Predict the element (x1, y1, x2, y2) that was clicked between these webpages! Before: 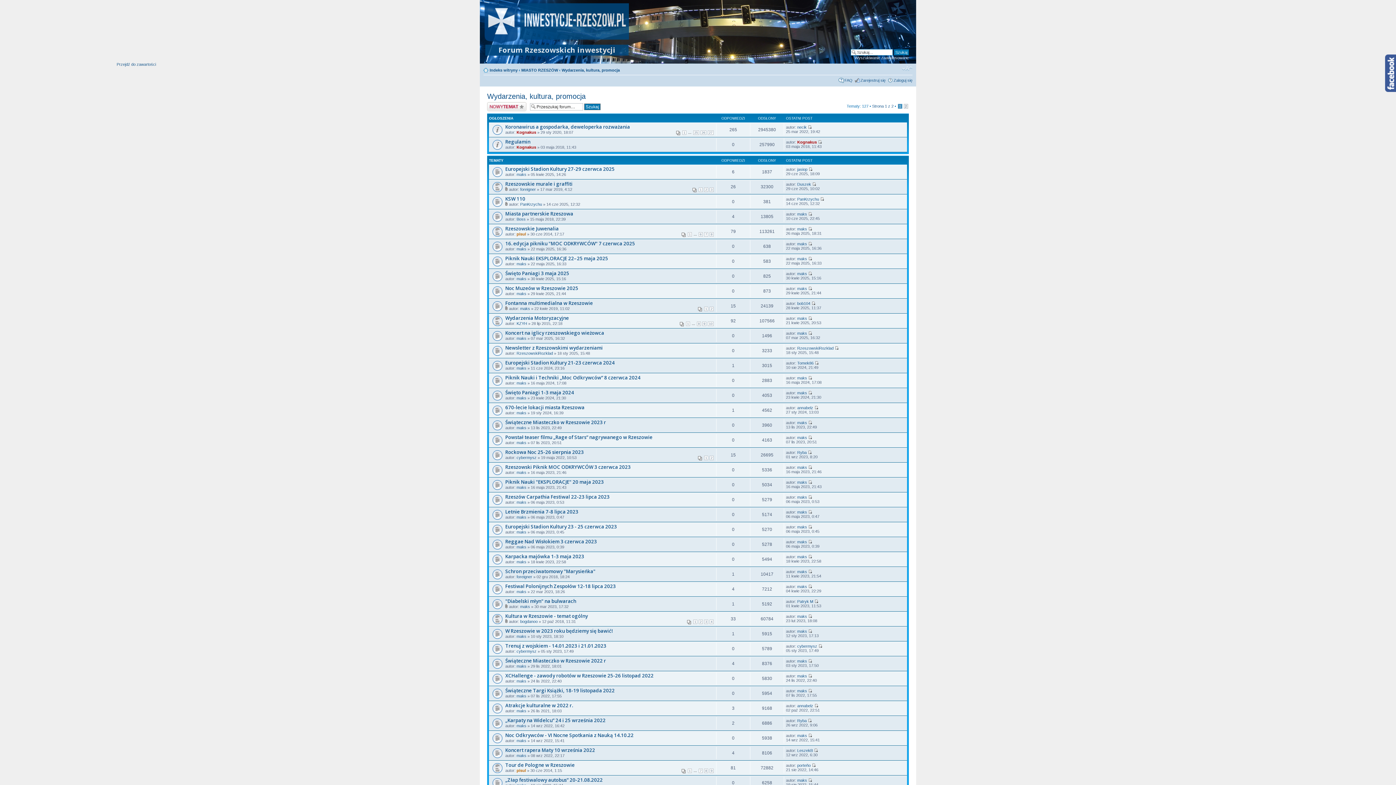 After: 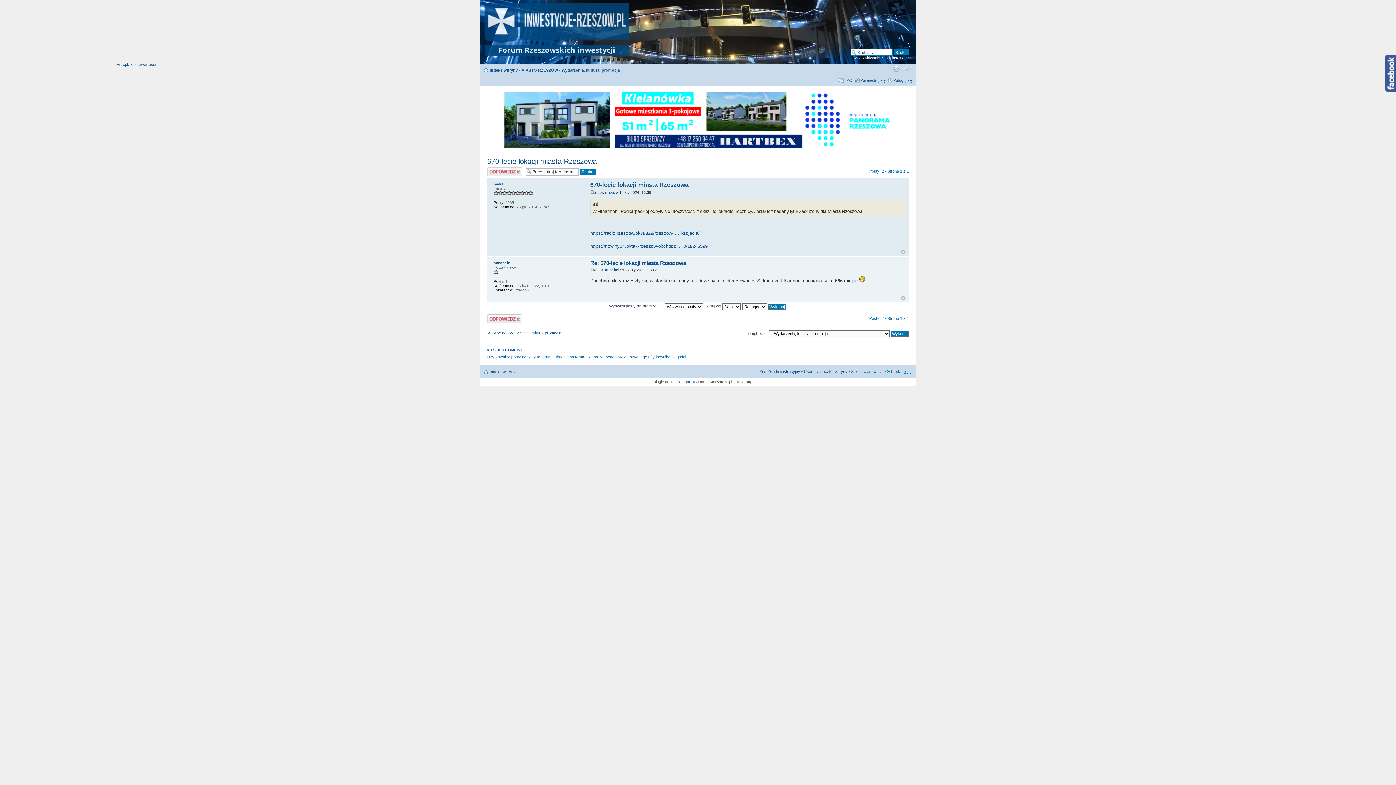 Action: bbox: (505, 404, 584, 410) label: 670-lecie lokacji miasta Rzeszowa